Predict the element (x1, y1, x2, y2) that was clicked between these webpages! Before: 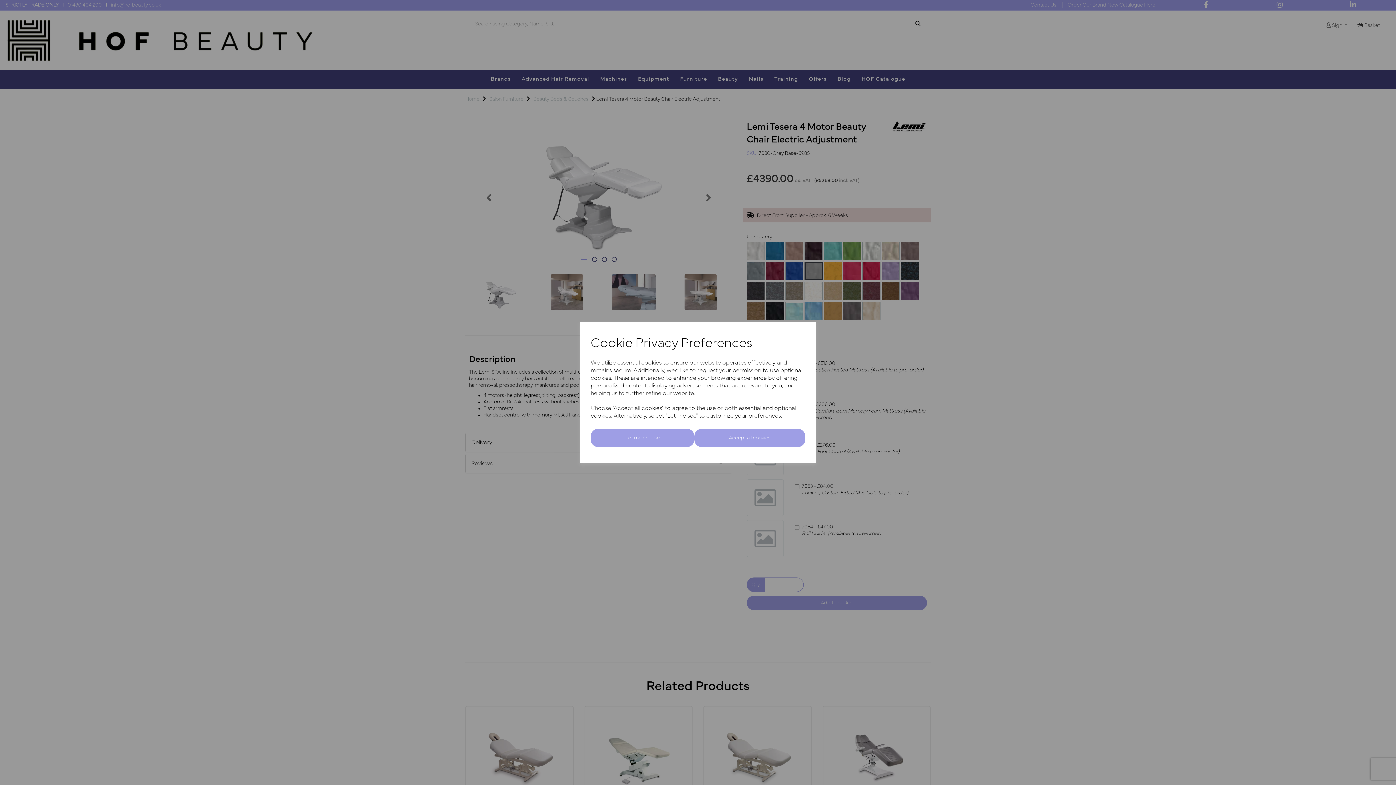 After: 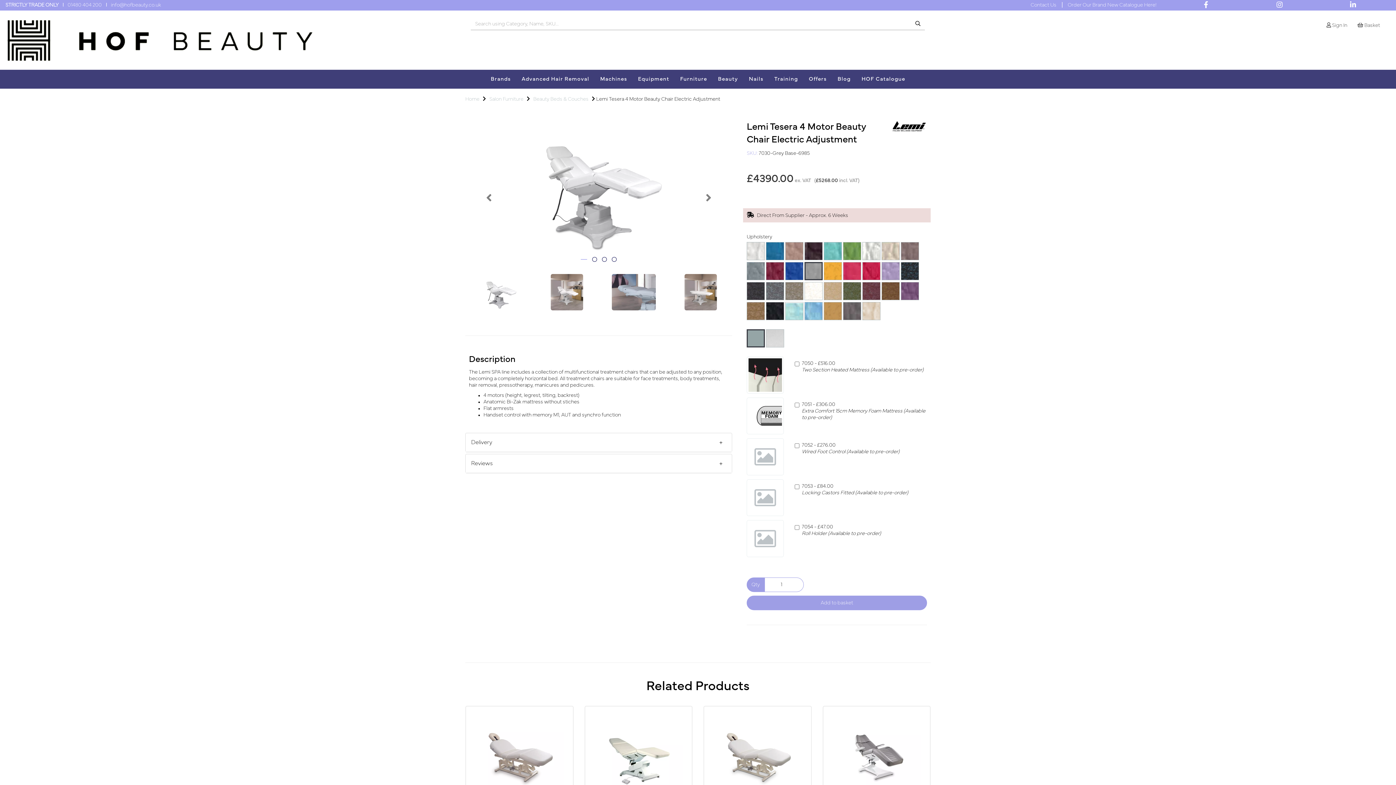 Action: bbox: (694, 429, 805, 447) label: Accept all cookies